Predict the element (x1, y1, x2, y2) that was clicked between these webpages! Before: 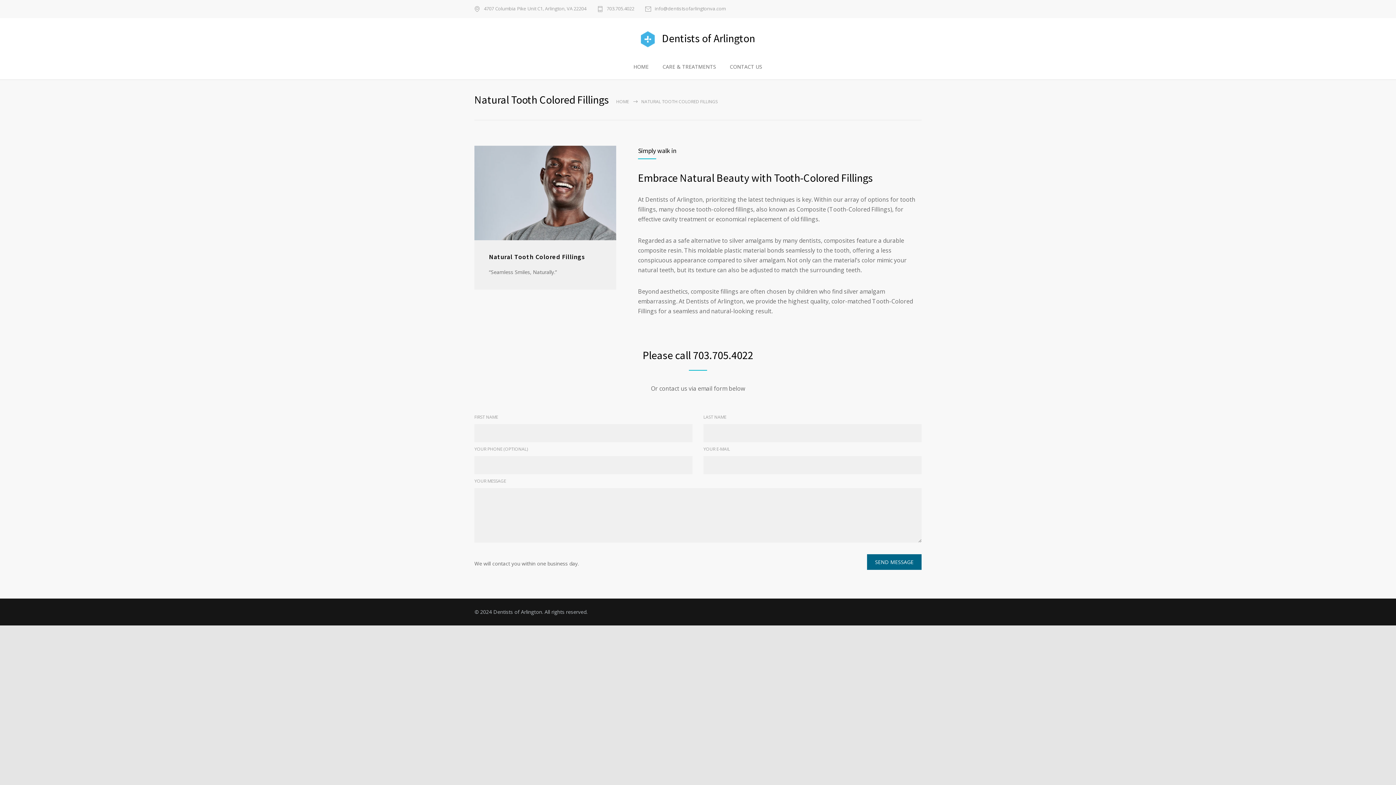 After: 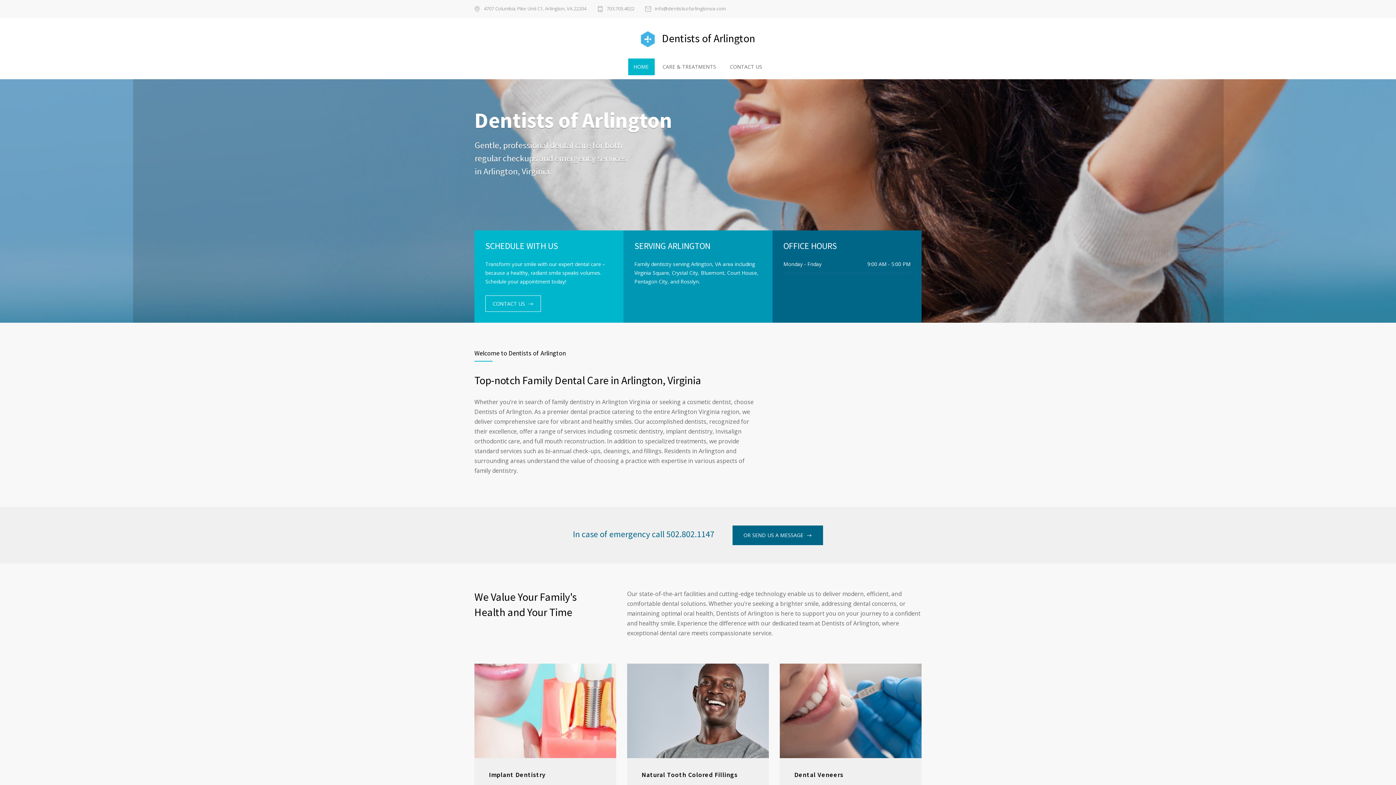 Action: label: HOME bbox: (616, 98, 629, 104)